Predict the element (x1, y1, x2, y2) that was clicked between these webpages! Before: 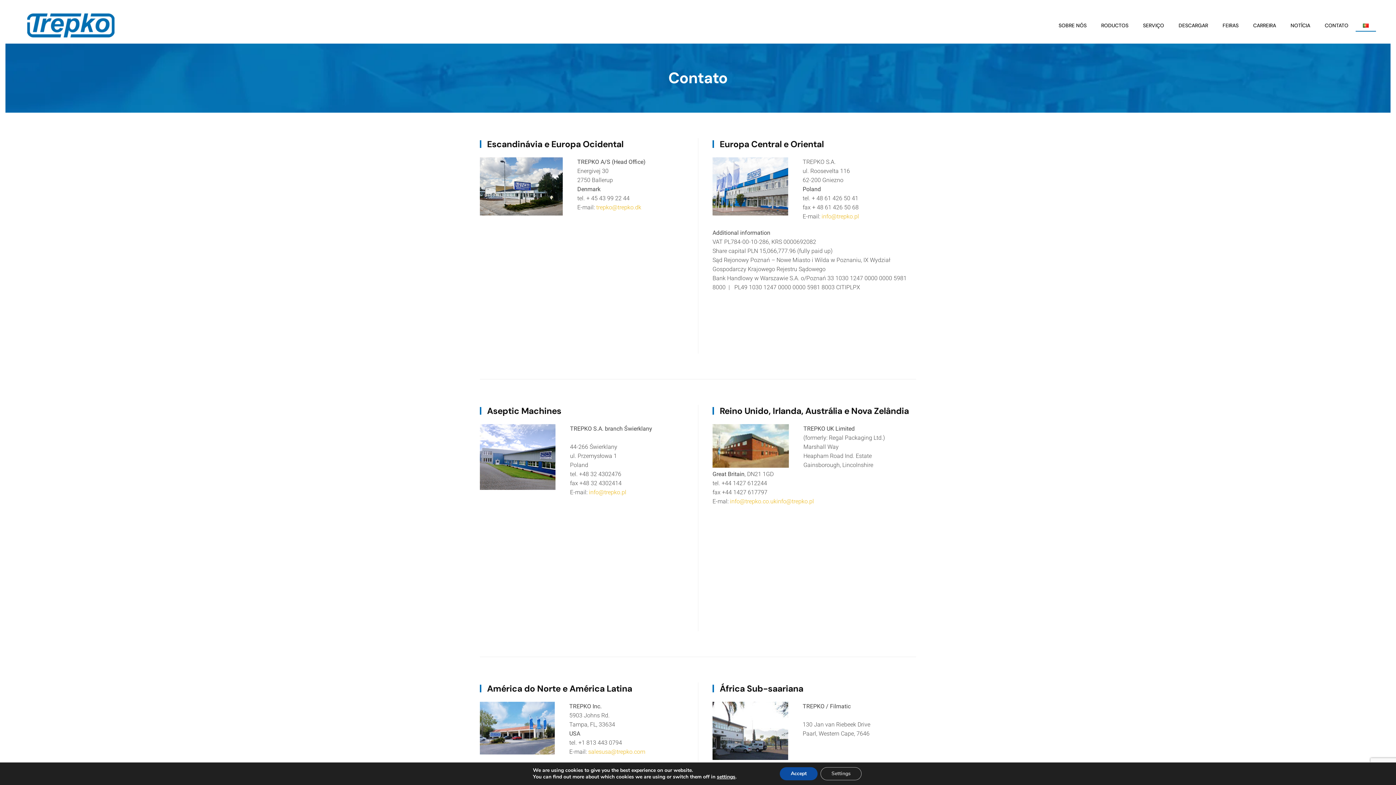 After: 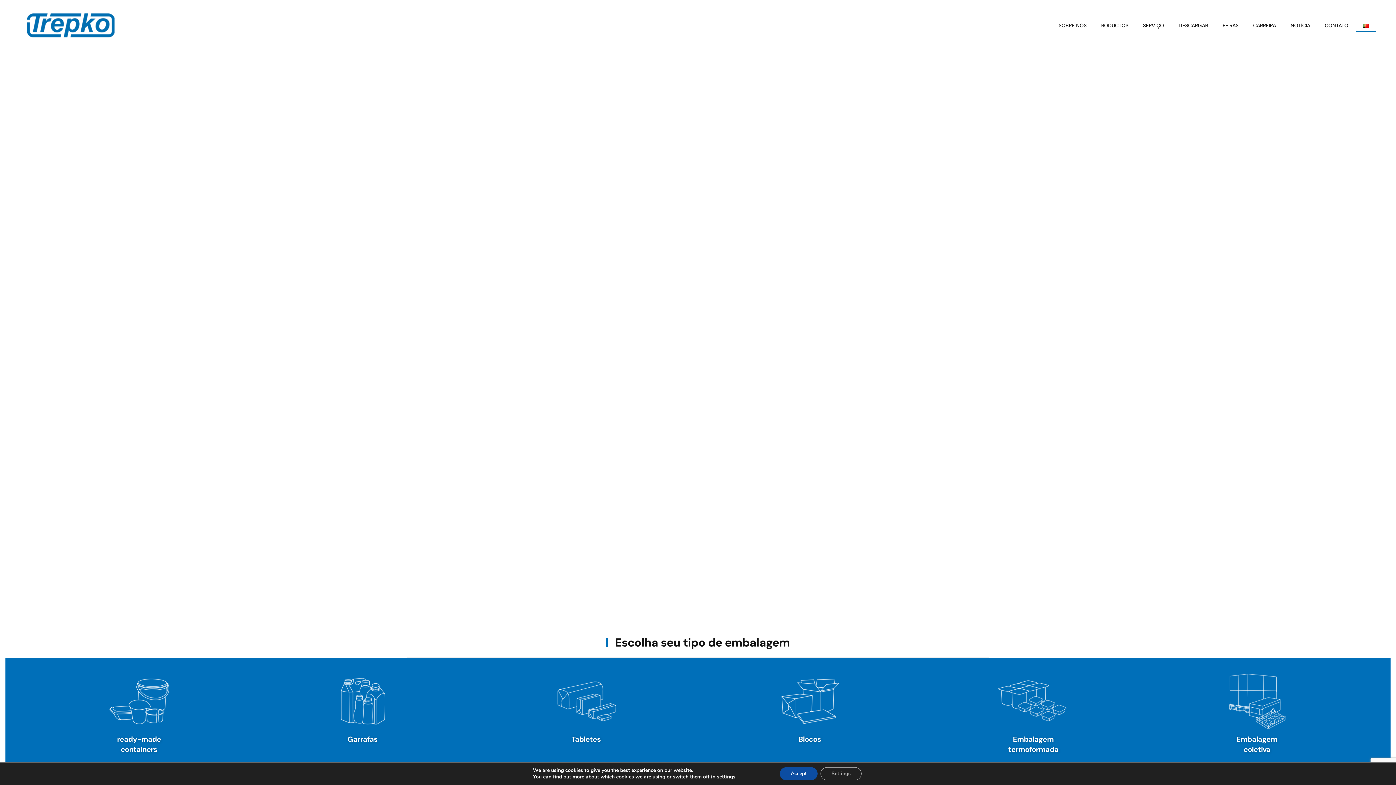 Action: label: Voltar ao início bbox: (20, 10, 121, 40)